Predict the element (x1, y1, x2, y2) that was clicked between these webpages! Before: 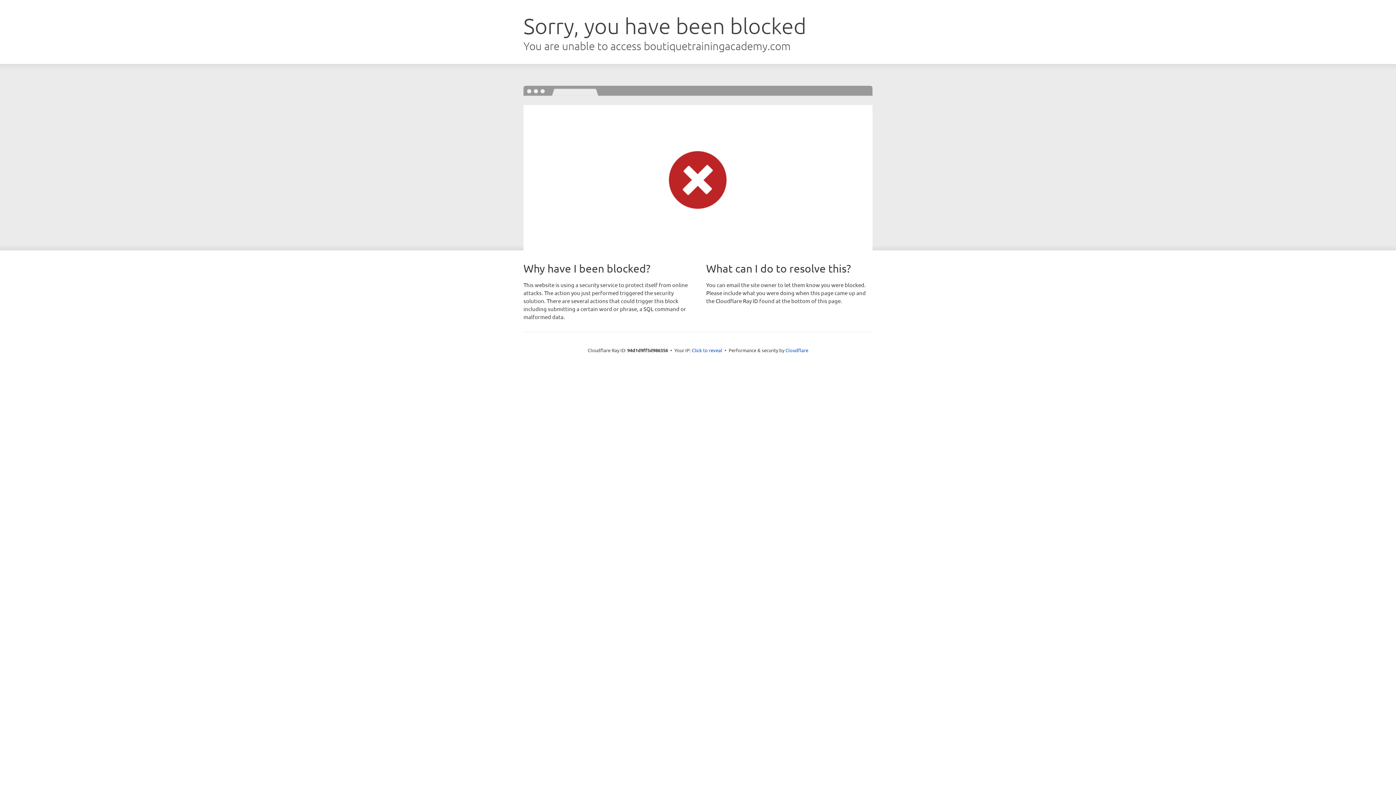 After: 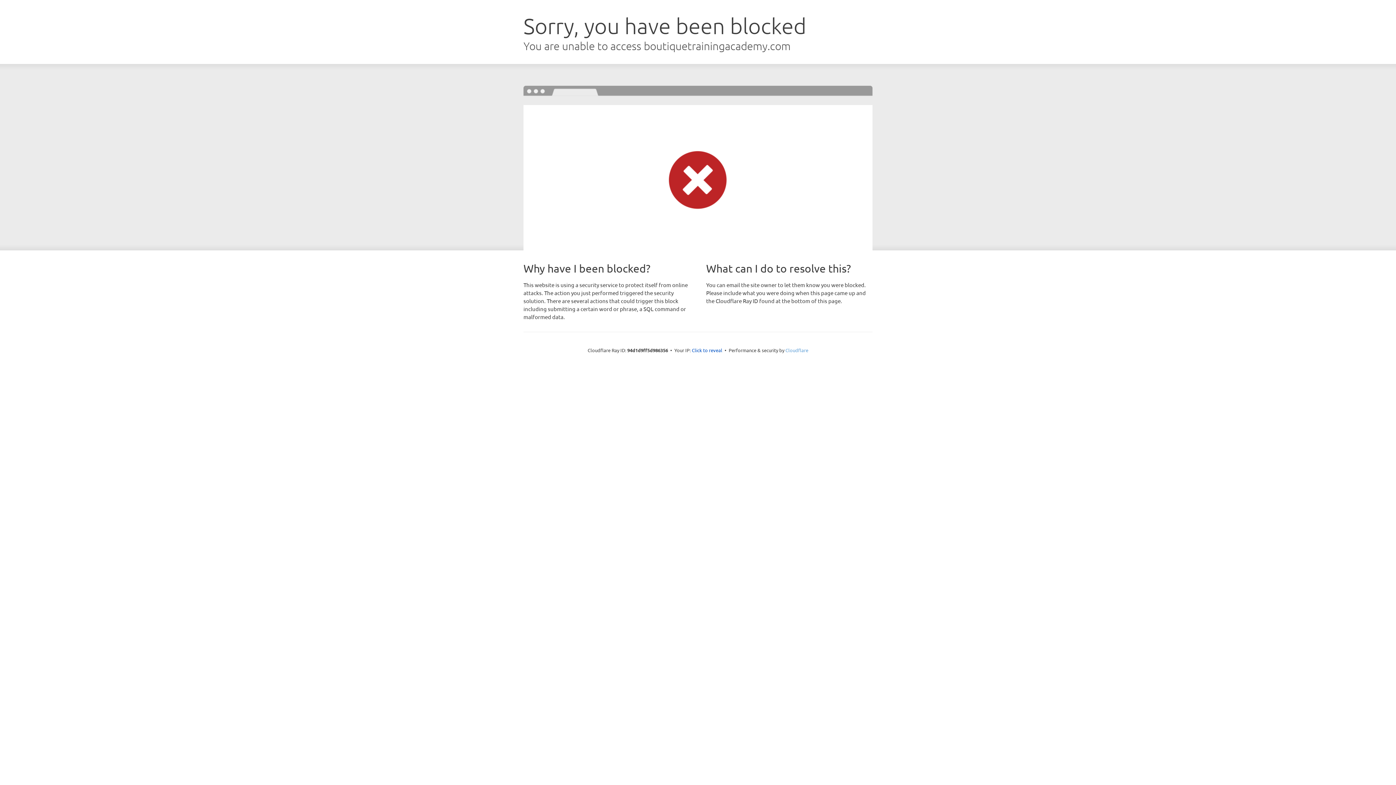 Action: label: Cloudflare bbox: (785, 347, 808, 353)